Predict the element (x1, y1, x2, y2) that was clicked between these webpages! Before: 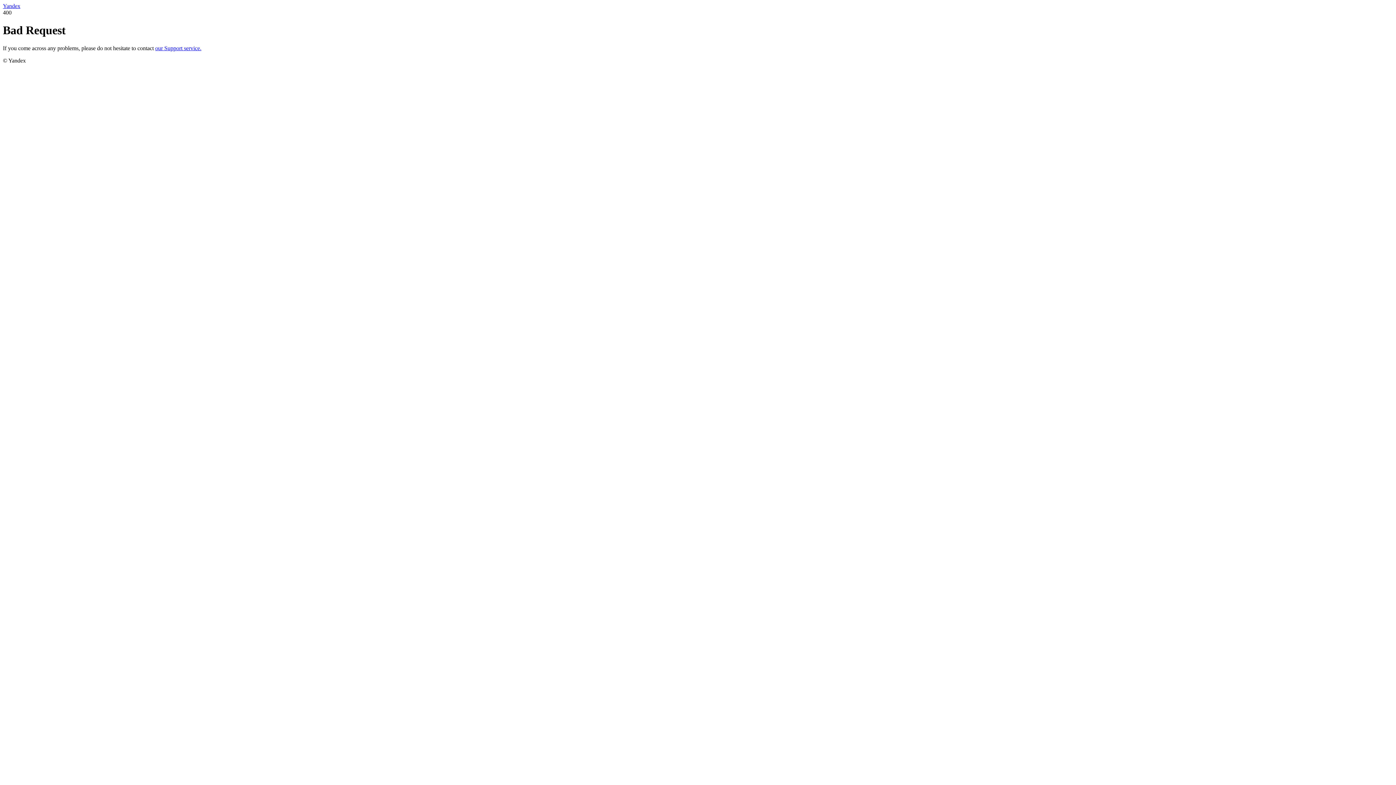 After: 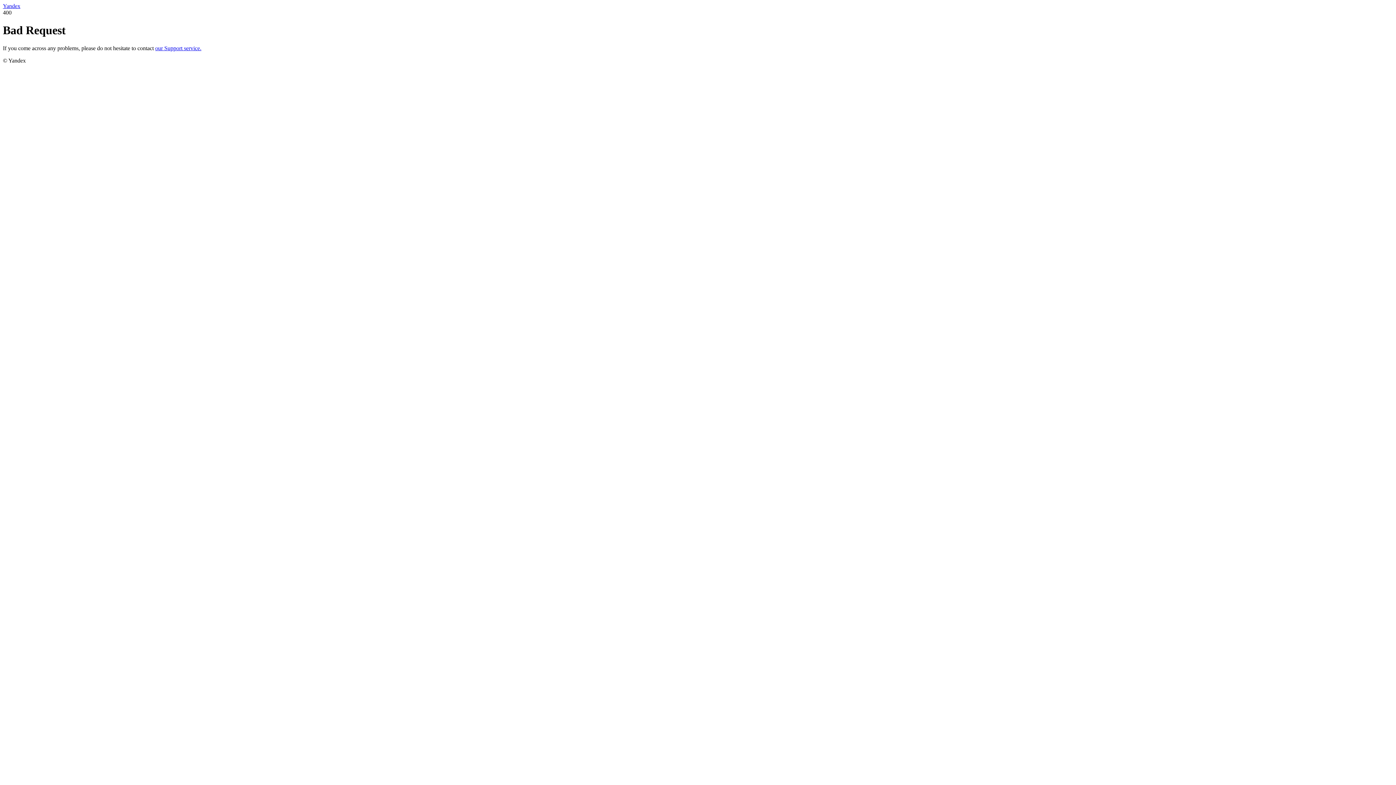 Action: bbox: (2, 2, 20, 9) label: Yandex